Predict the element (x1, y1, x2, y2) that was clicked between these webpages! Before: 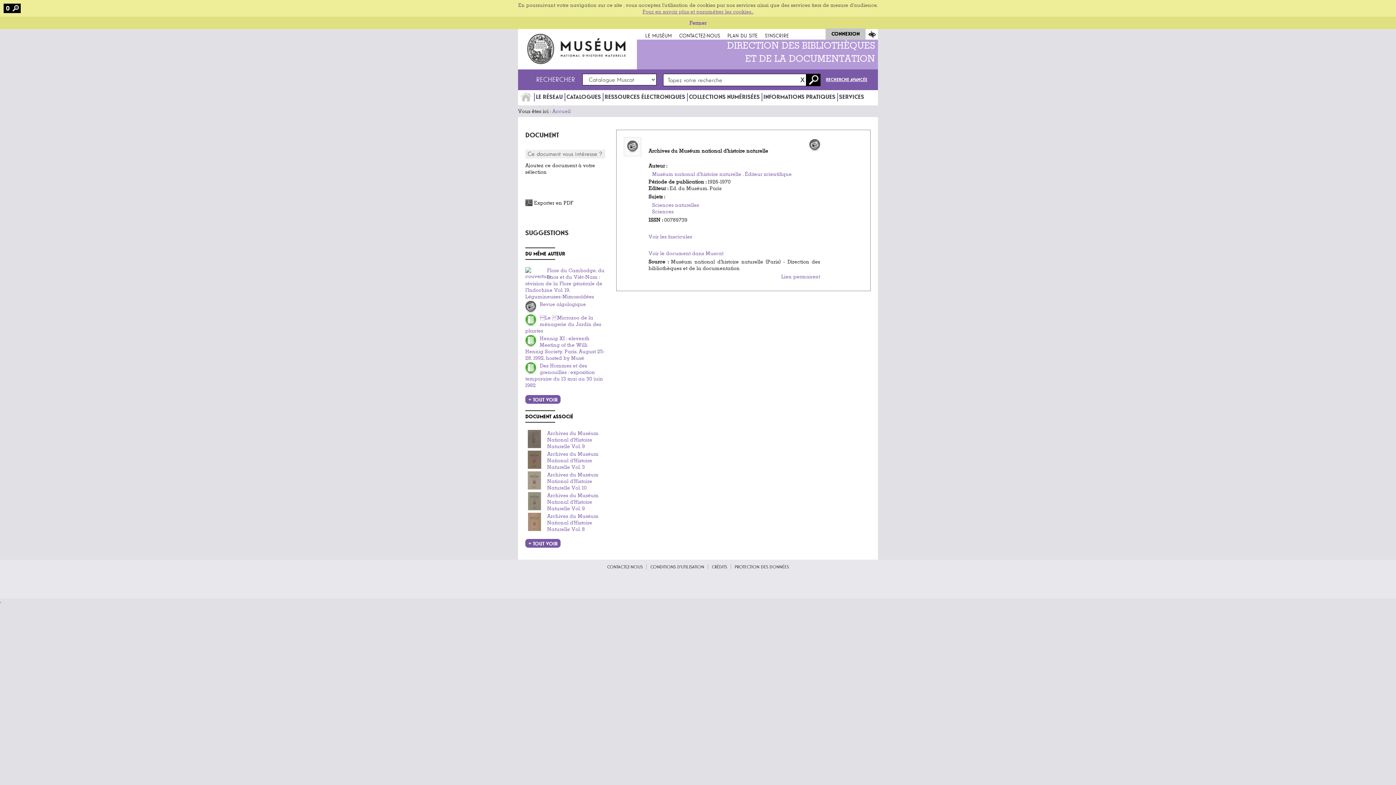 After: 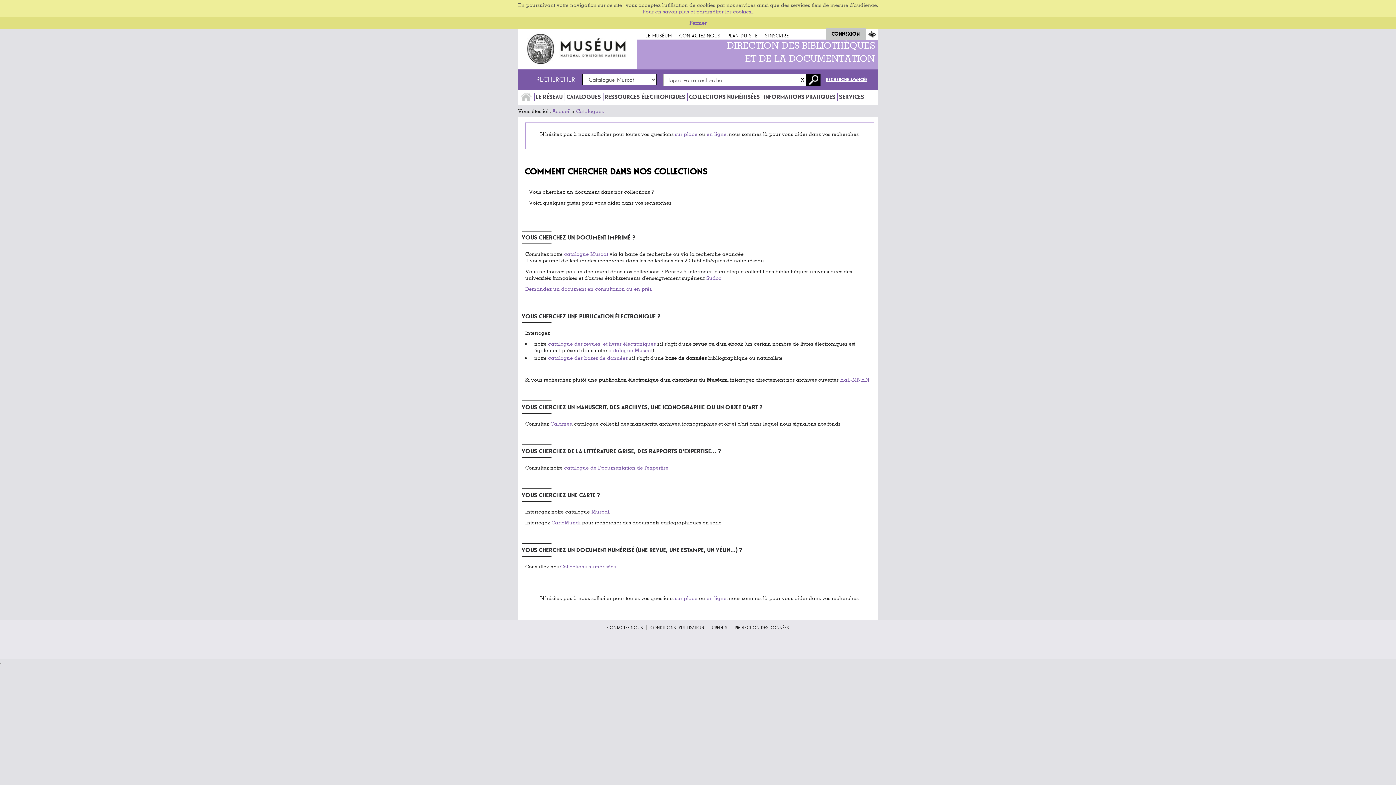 Action: label: CATALOGUES bbox: (564, 92, 602, 101)